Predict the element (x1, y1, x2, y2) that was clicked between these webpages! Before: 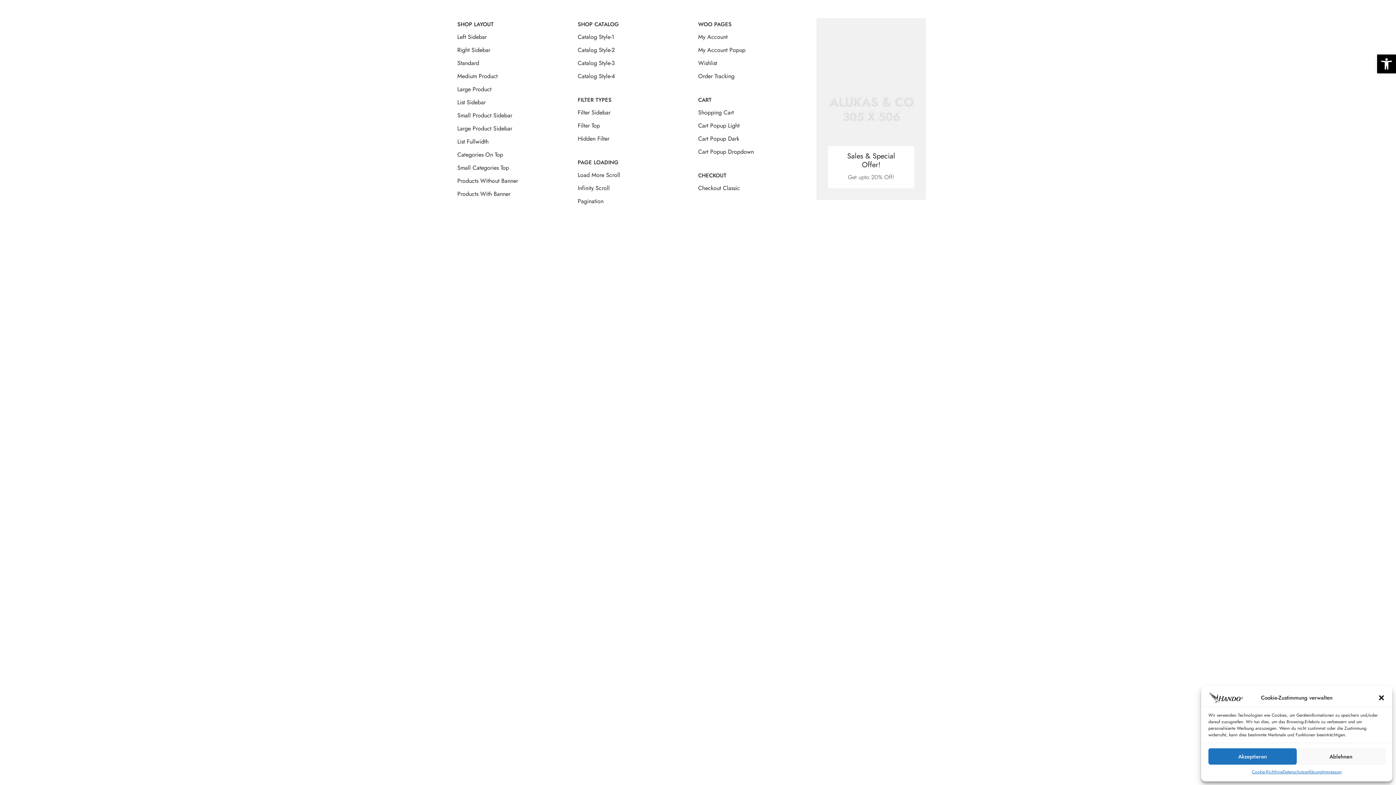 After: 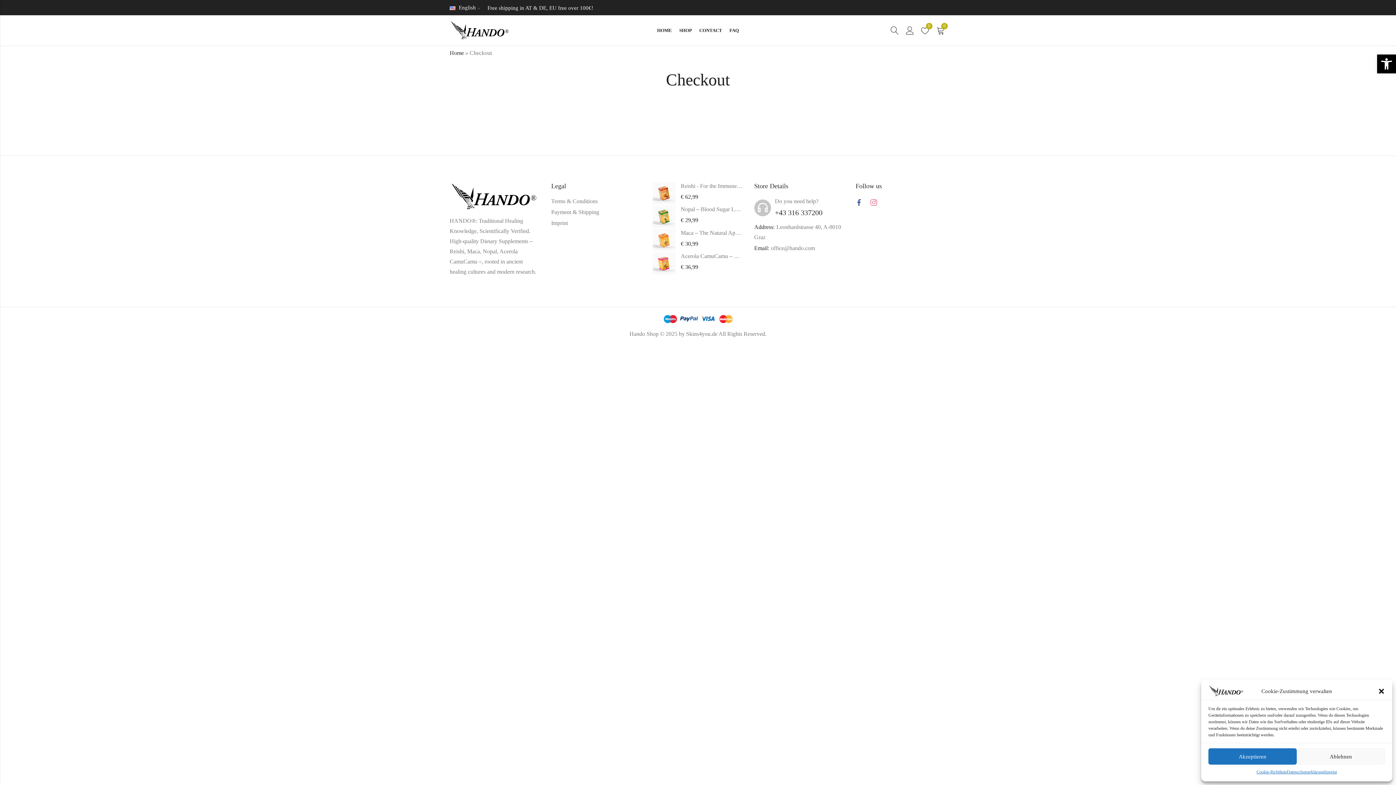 Action: bbox: (696, 181, 805, 194) label: Checkout Classic